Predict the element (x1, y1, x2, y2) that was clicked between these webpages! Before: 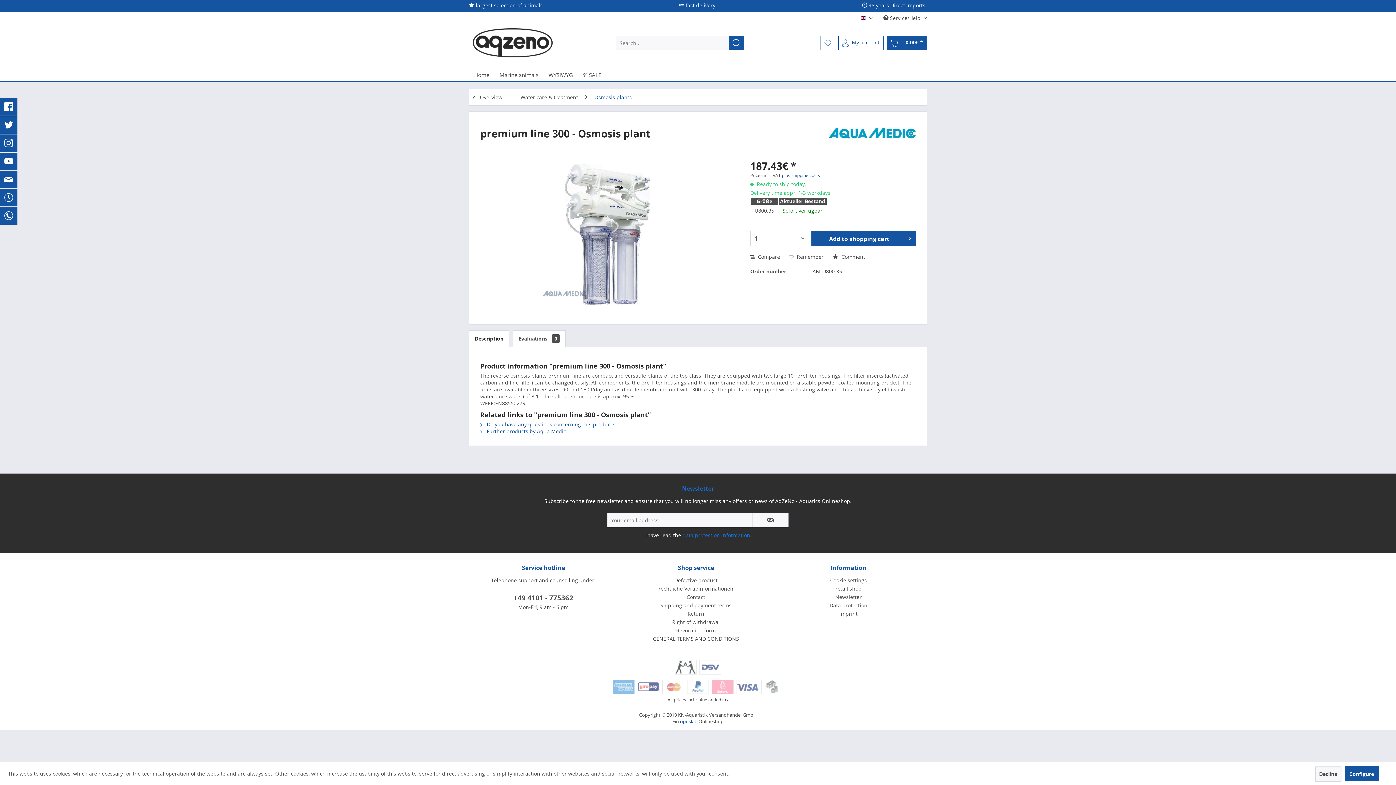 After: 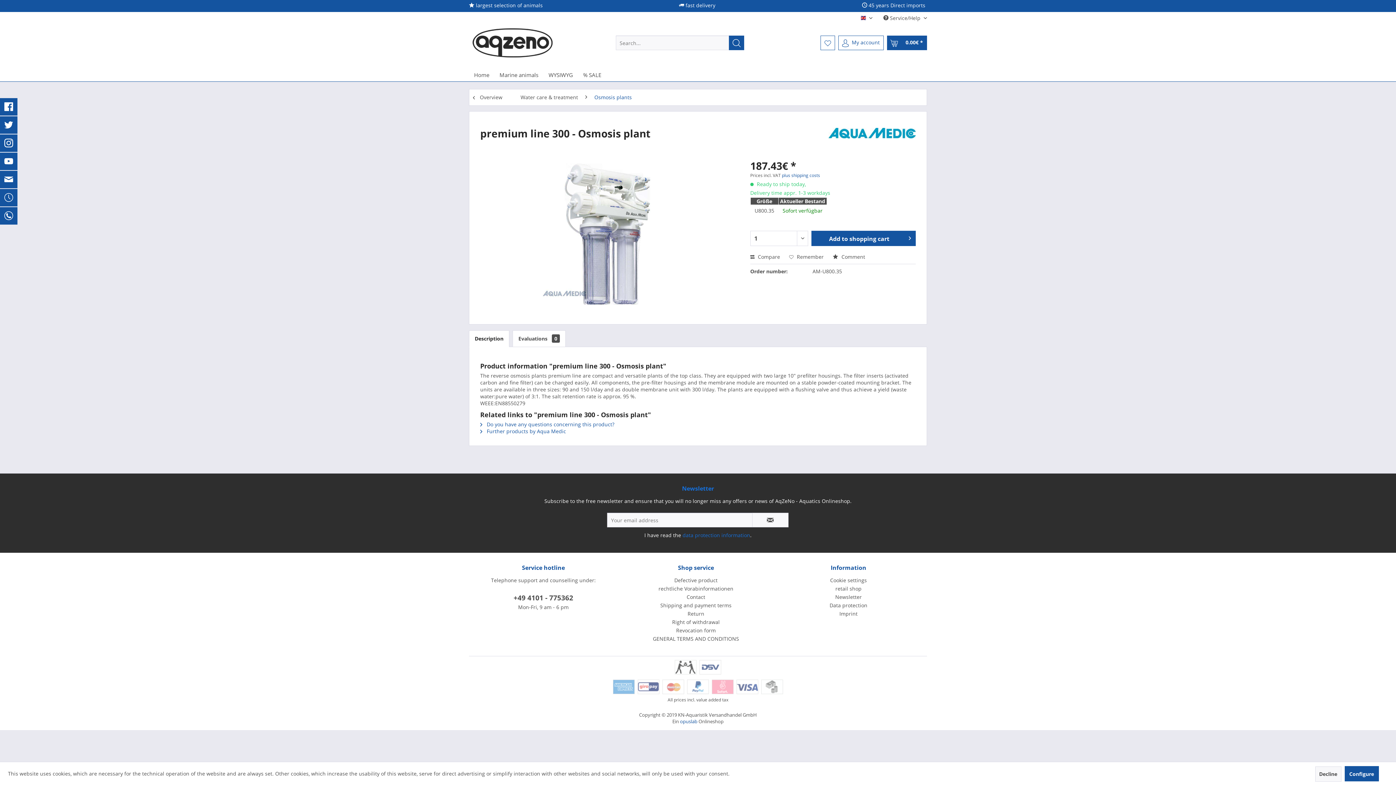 Action: bbox: (680, 718, 697, 725) label: opuslab